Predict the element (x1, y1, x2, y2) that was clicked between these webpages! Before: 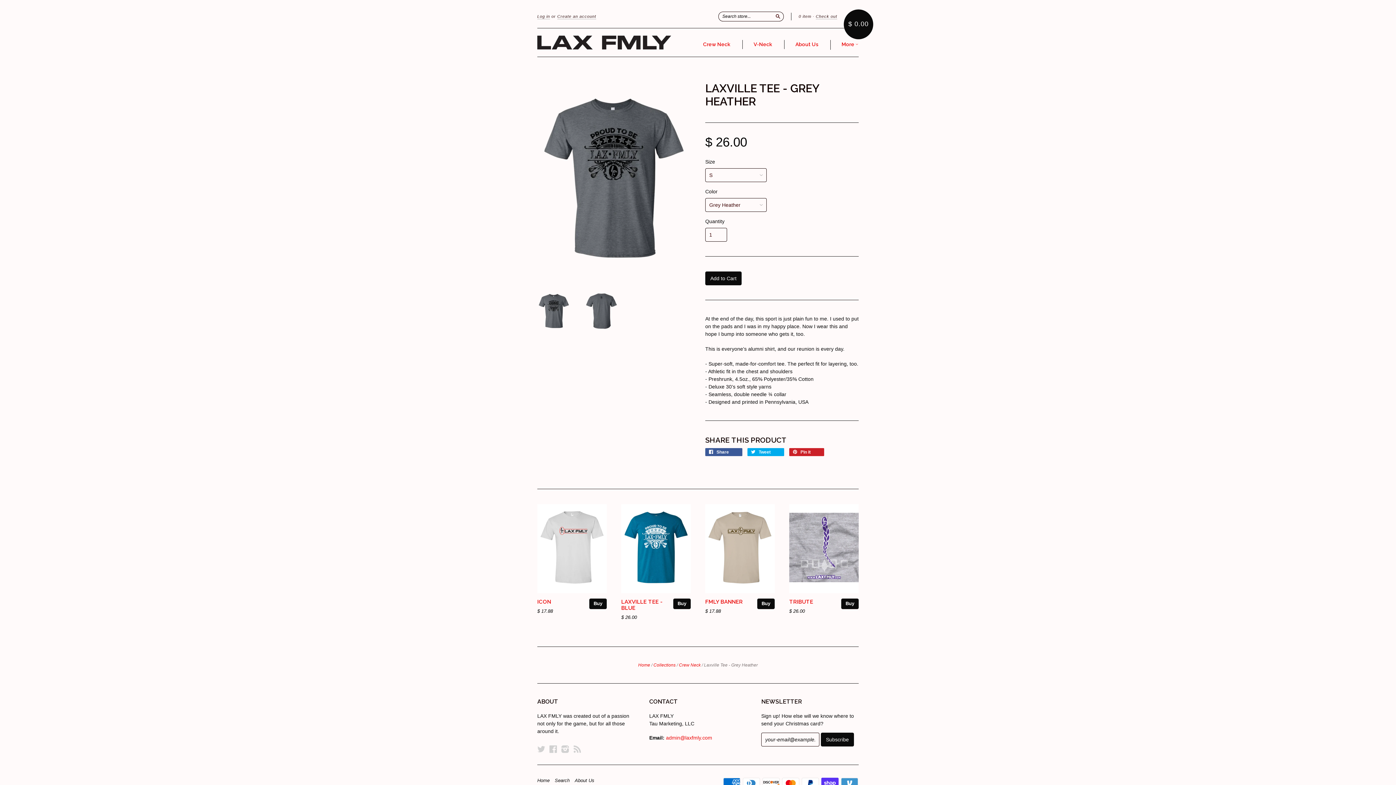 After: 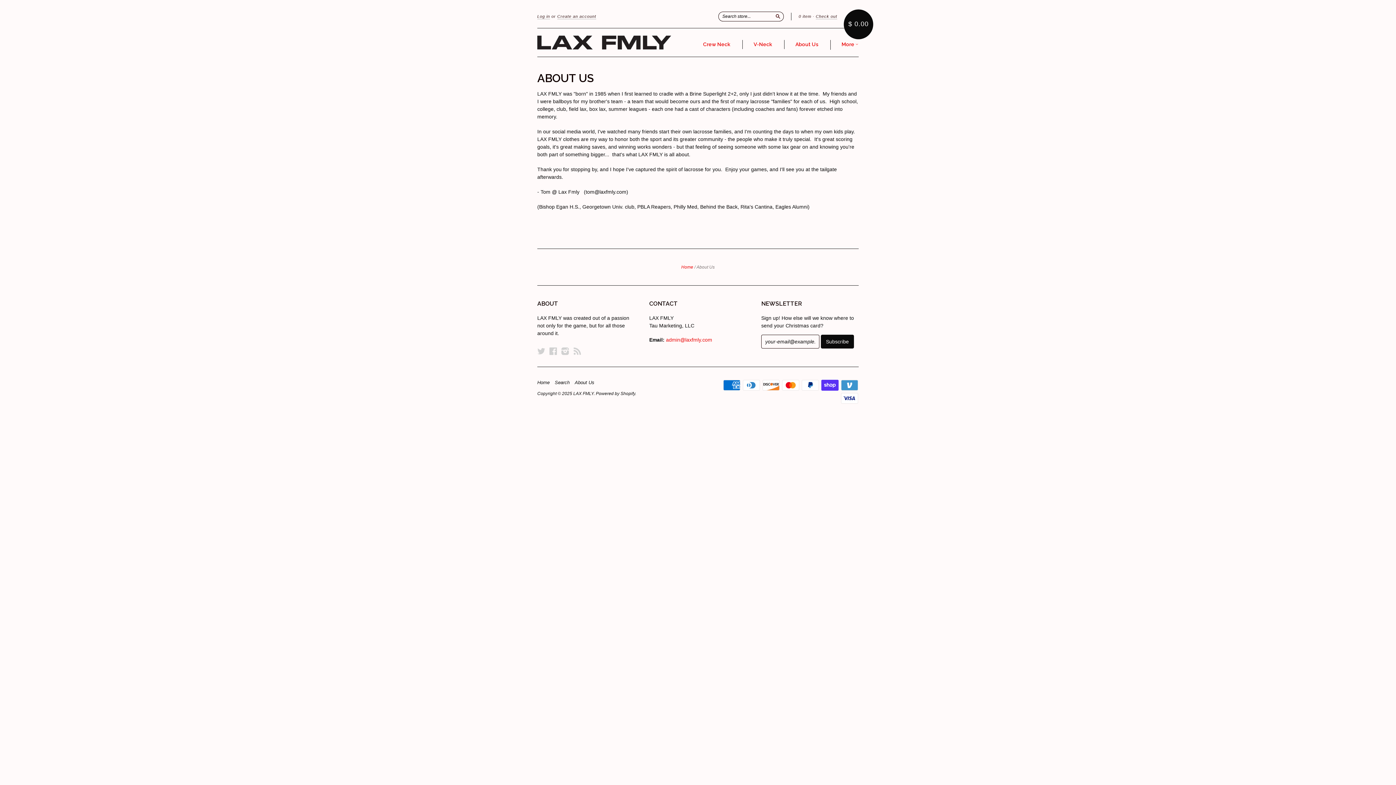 Action: label: About Us bbox: (795, 40, 818, 48)